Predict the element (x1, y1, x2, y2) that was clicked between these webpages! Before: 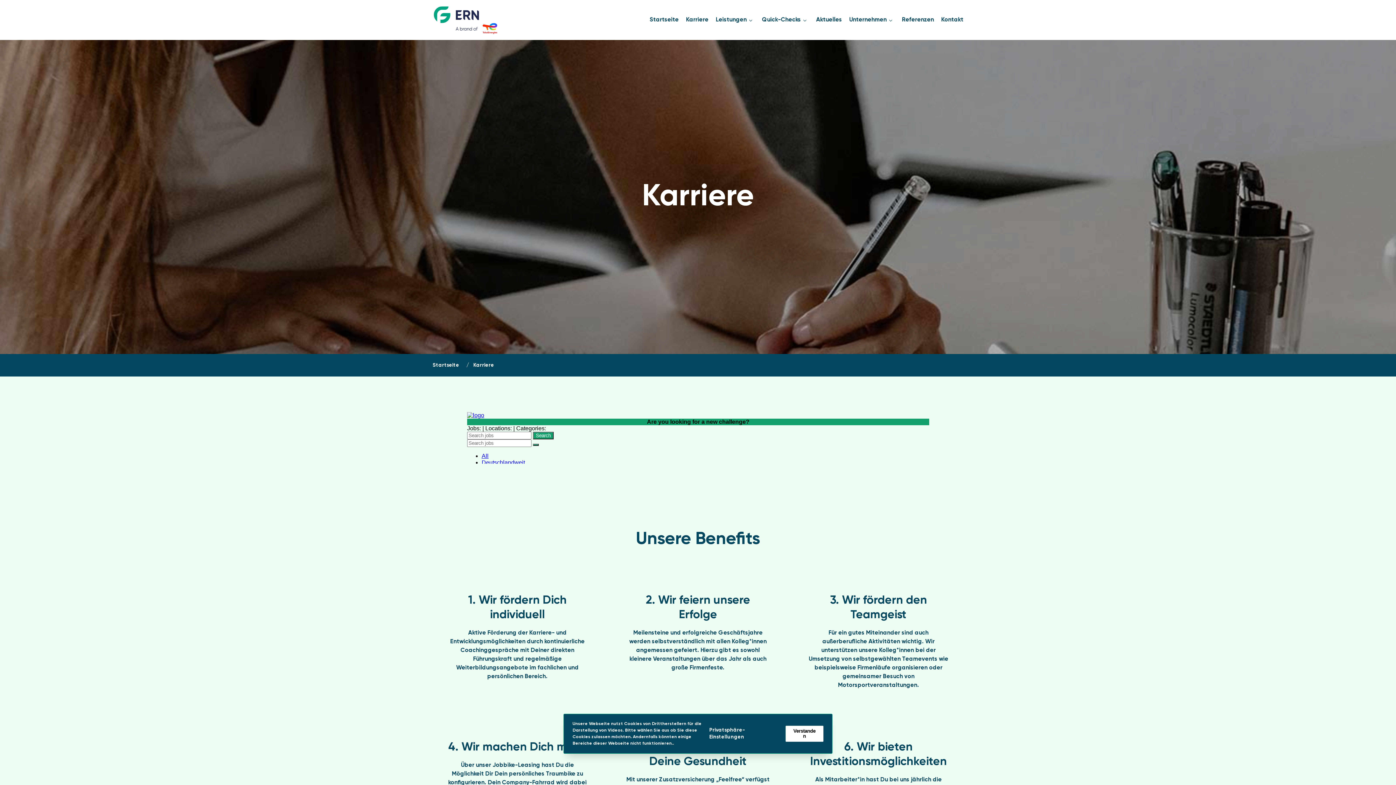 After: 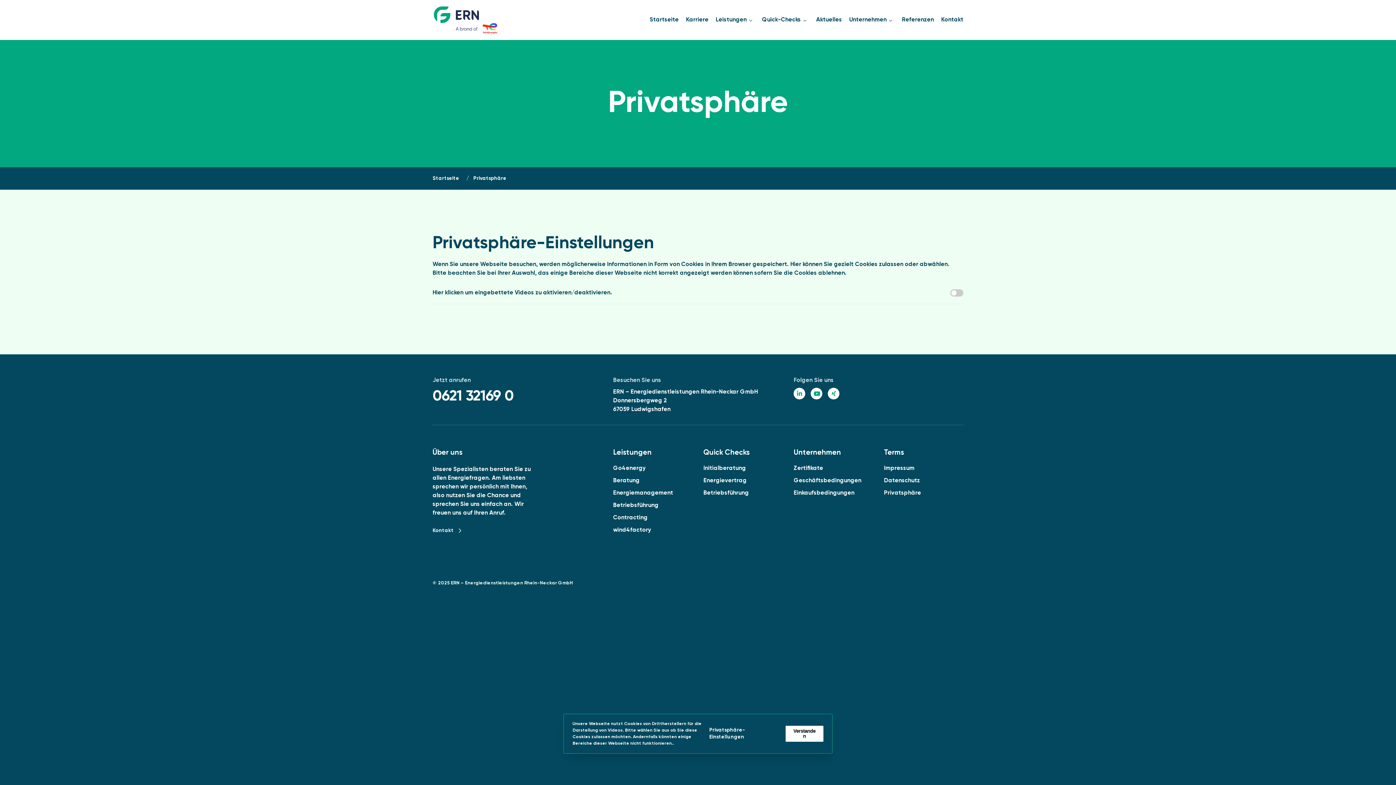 Action: label: Privatsphäre-Einstellungen bbox: (709, 724, 779, 743)